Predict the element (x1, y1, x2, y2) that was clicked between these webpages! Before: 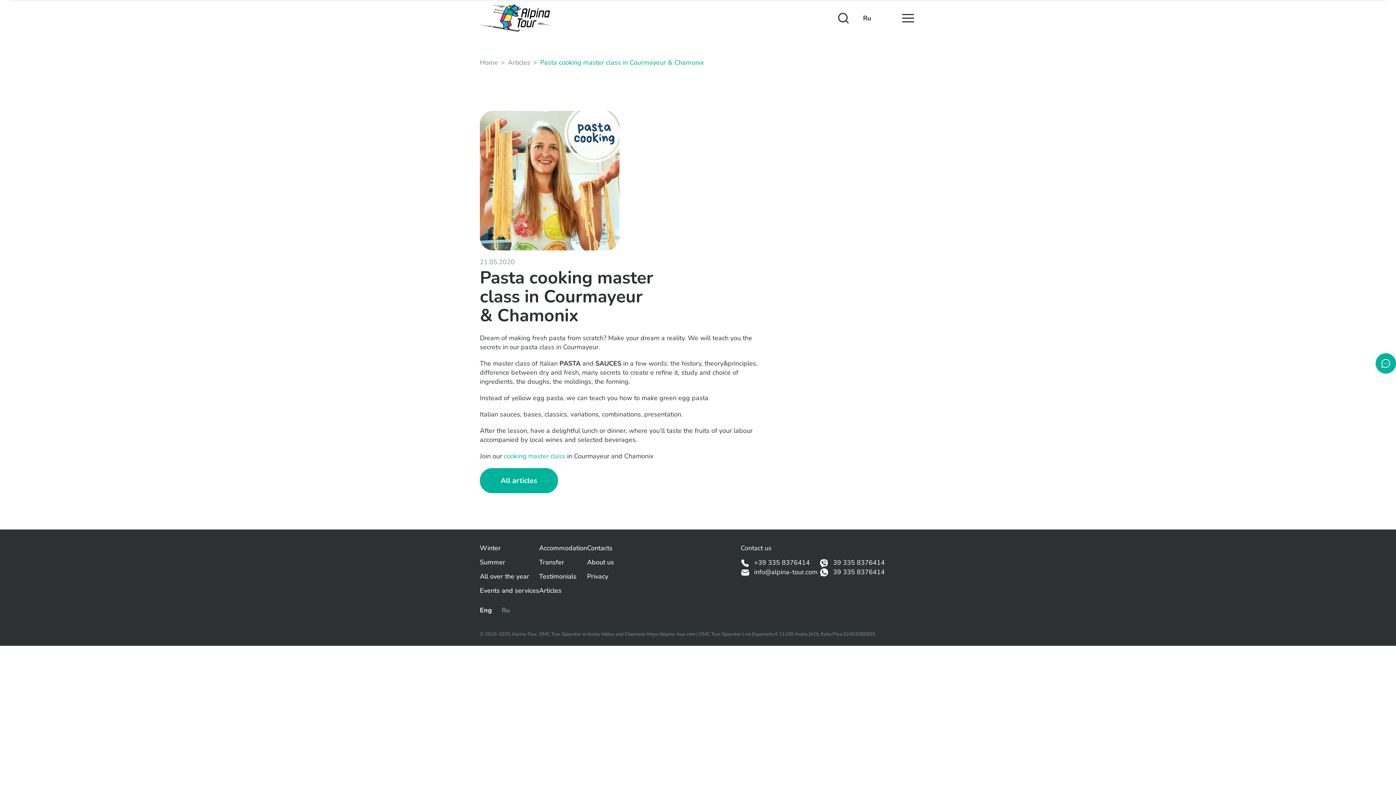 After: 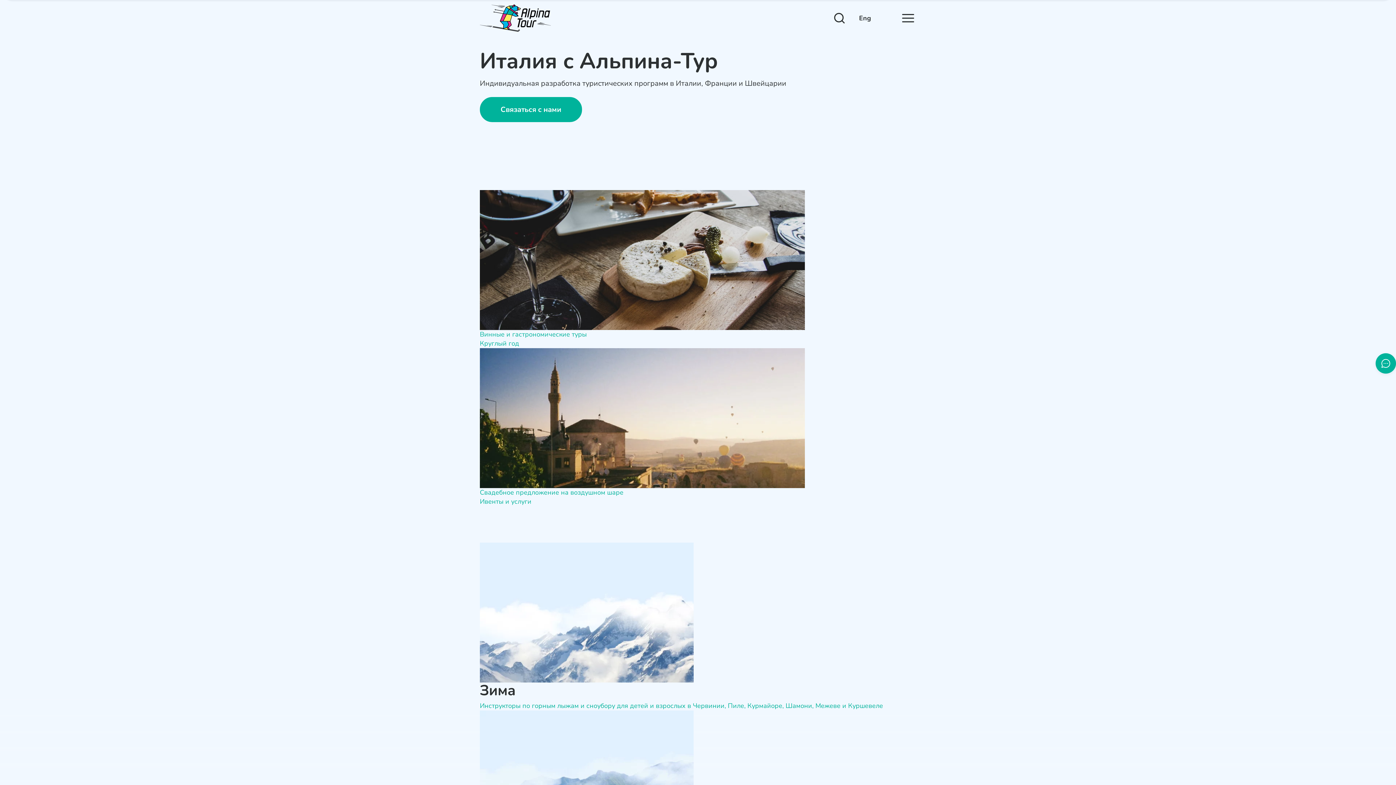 Action: bbox: (501, 606, 509, 615) label: Ru